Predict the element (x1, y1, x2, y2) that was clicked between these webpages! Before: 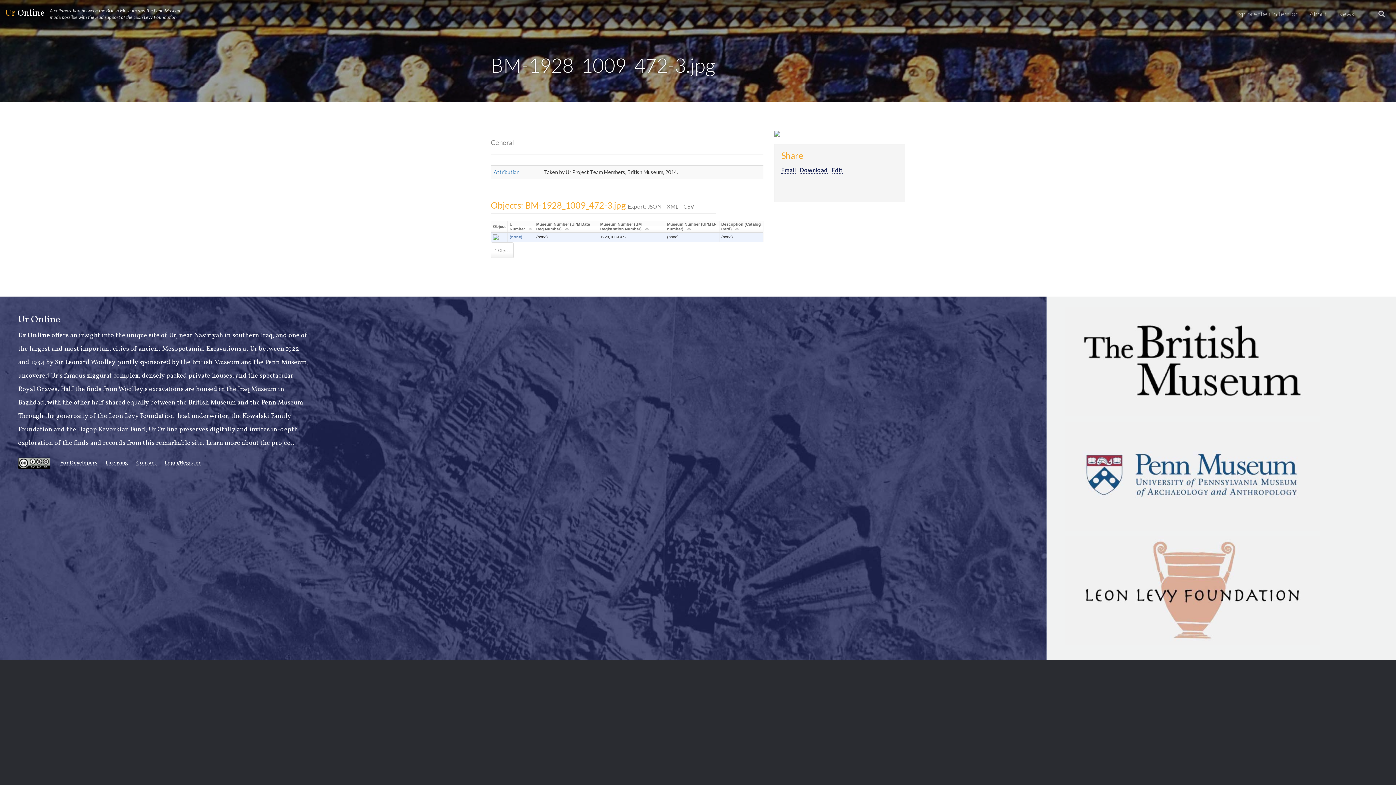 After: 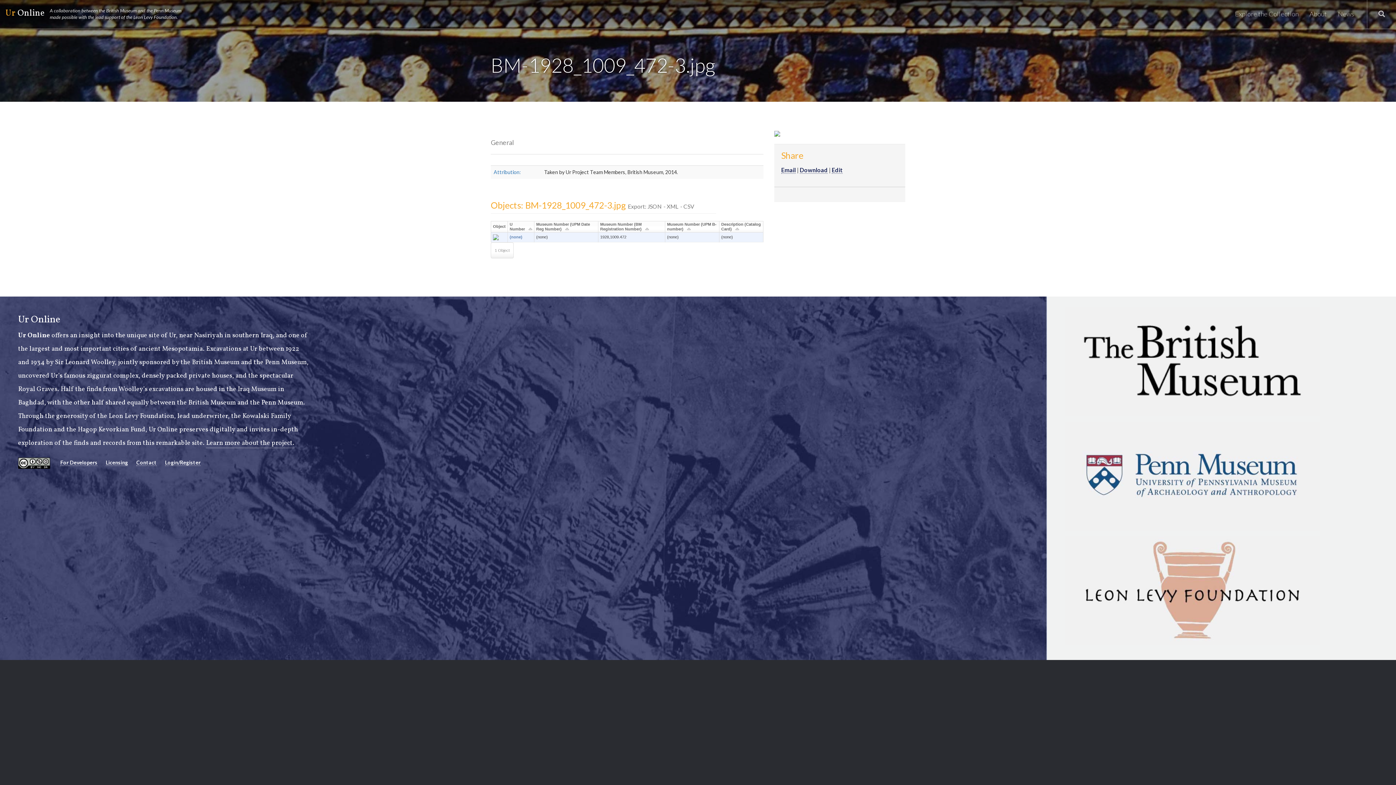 Action: bbox: (1065, 475, 1320, 481)